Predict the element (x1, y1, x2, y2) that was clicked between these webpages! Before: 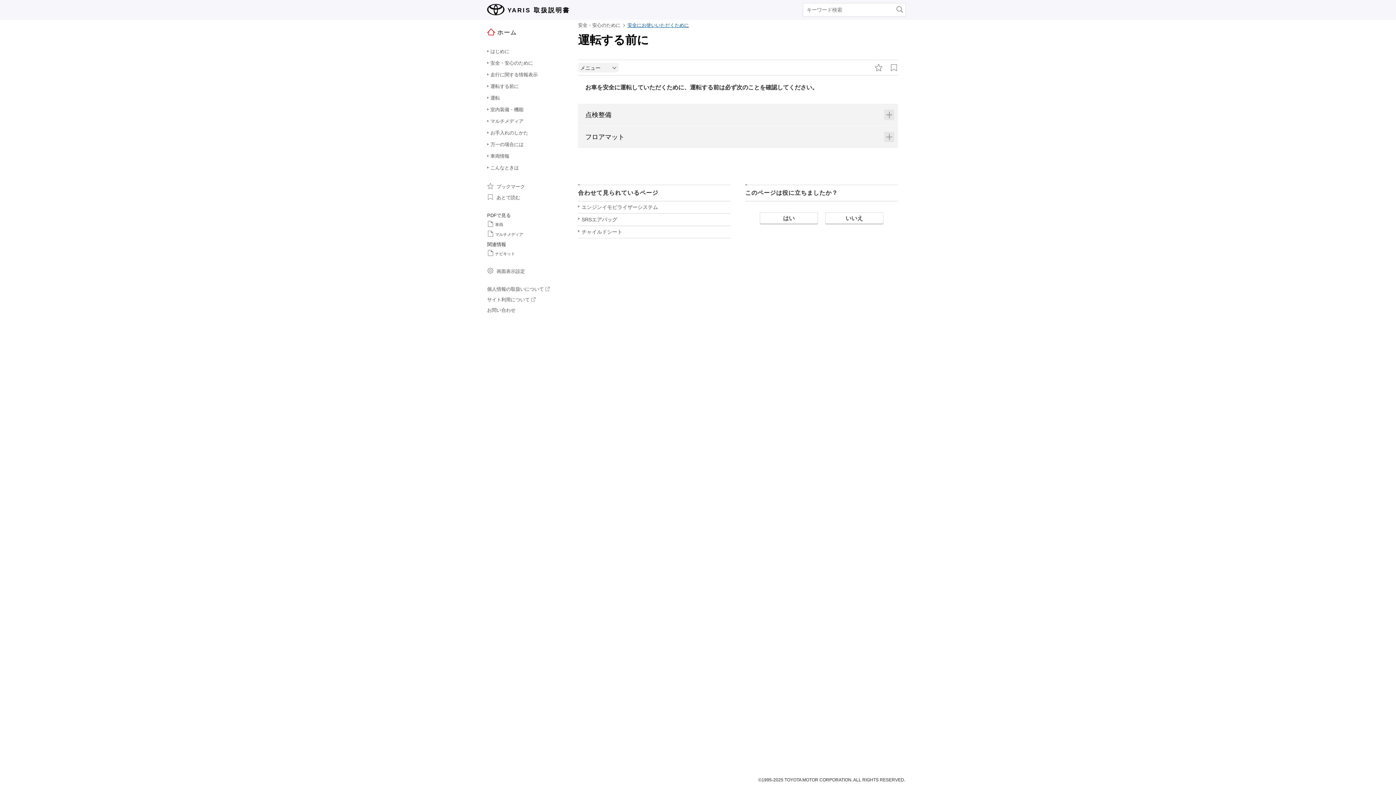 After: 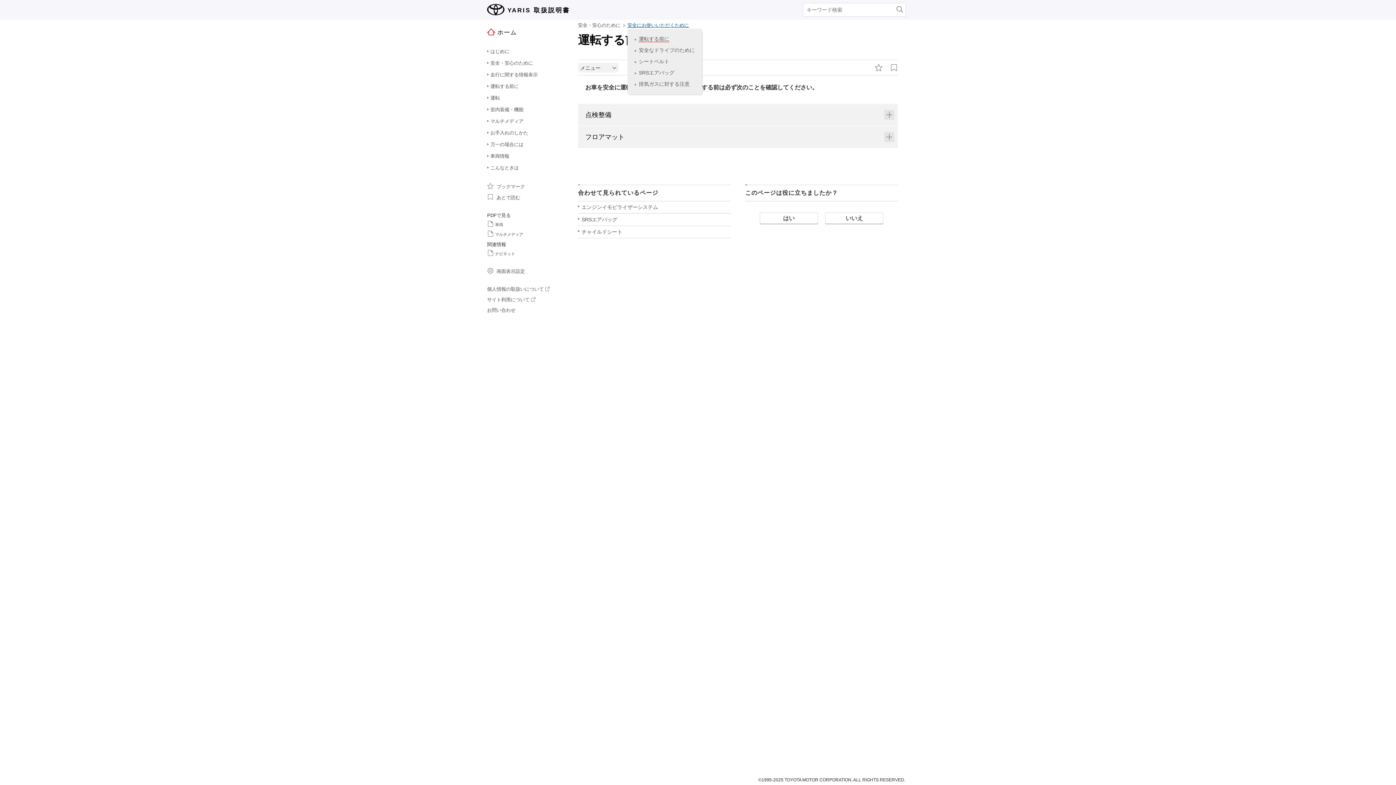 Action: label: 安全にお使いいただくために bbox: (627, 22, 689, 32)